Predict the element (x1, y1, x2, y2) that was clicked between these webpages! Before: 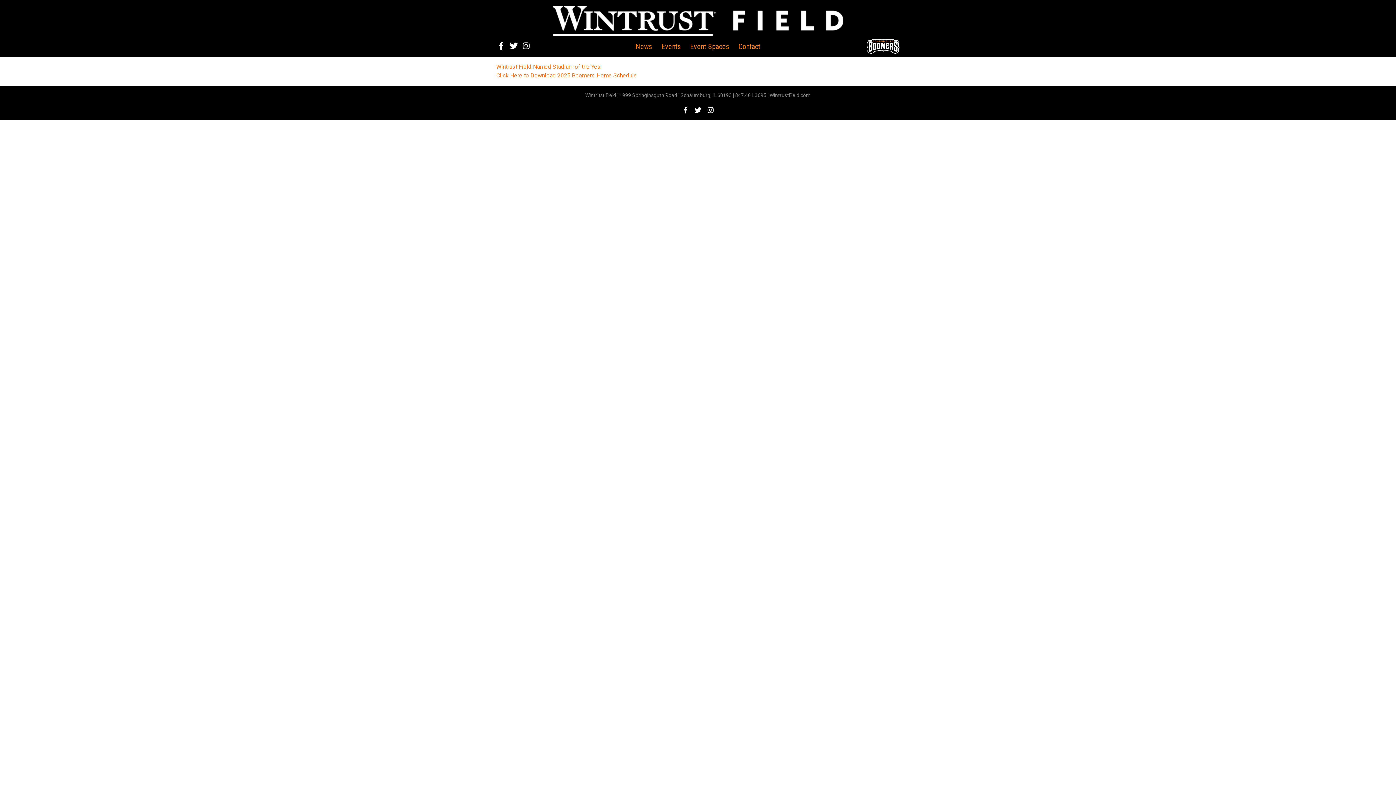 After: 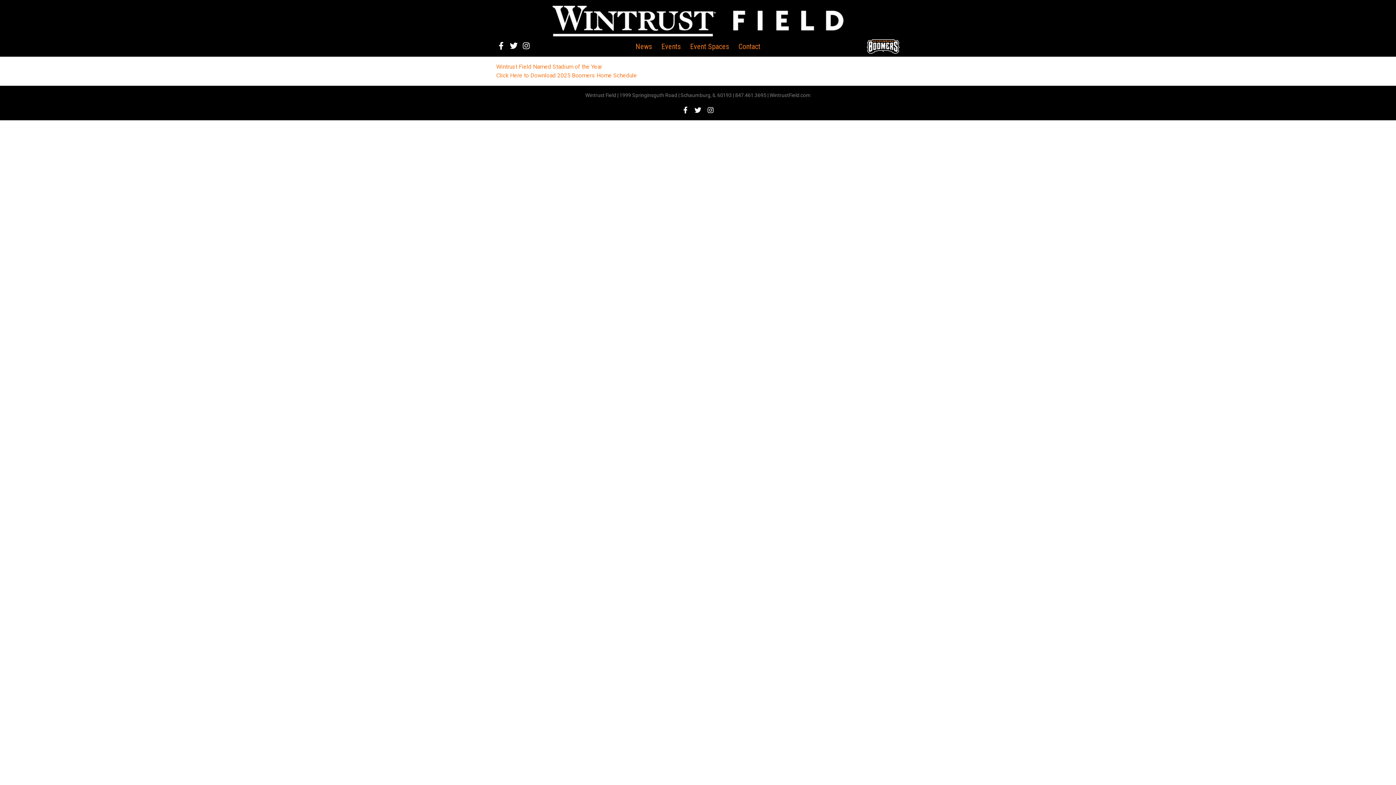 Action: bbox: (866, 42, 900, 49)